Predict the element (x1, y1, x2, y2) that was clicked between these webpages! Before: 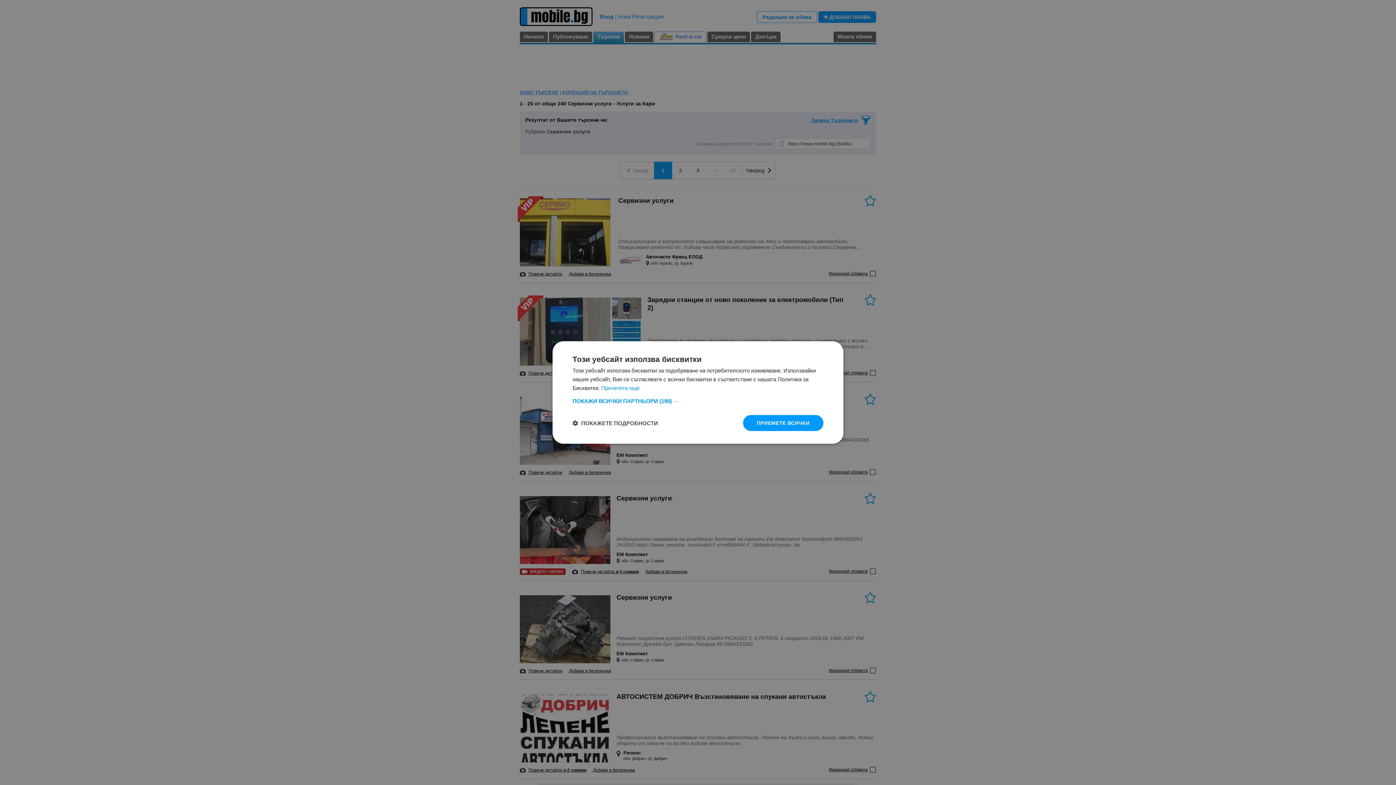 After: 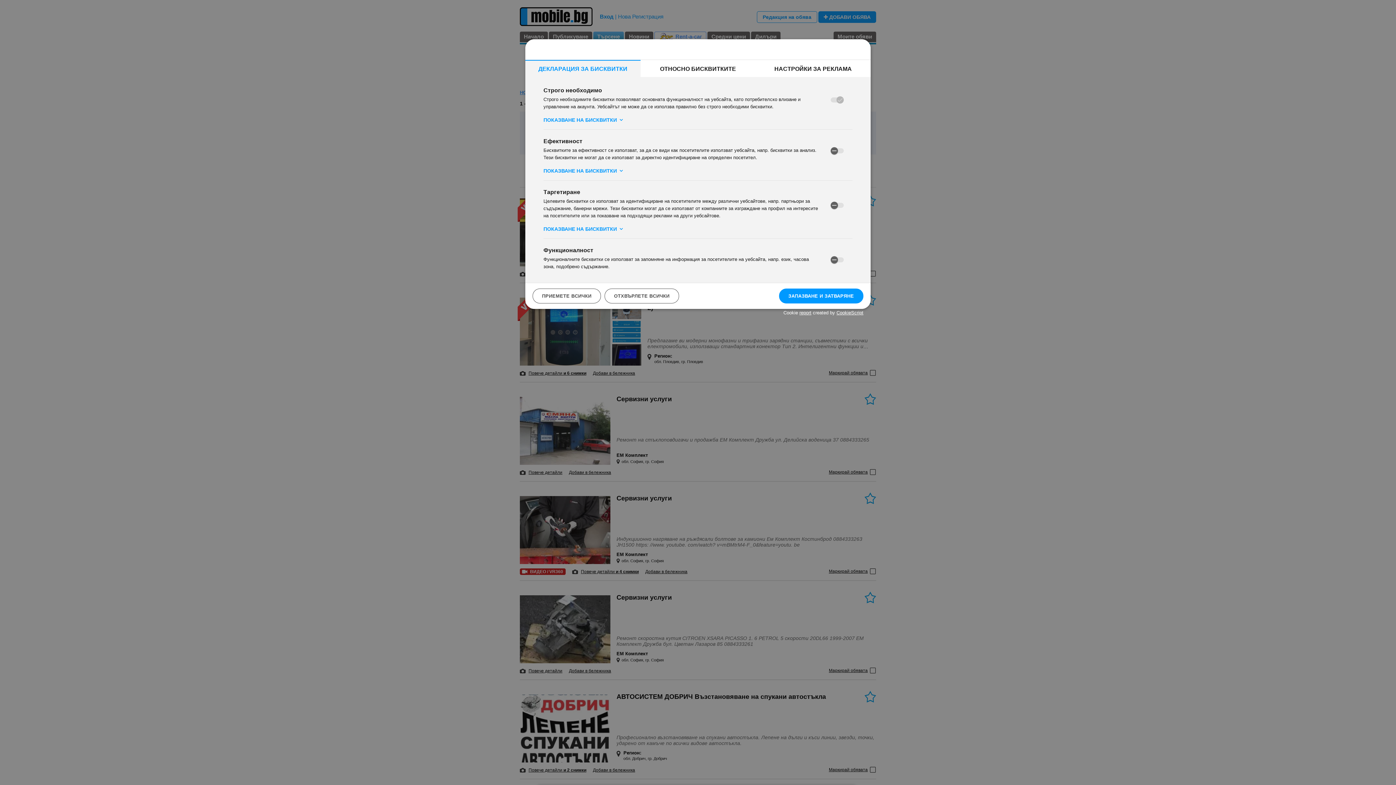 Action: label:  ПОКАЖЕТЕ ПОДРОБНОСТИ bbox: (572, 419, 658, 426)